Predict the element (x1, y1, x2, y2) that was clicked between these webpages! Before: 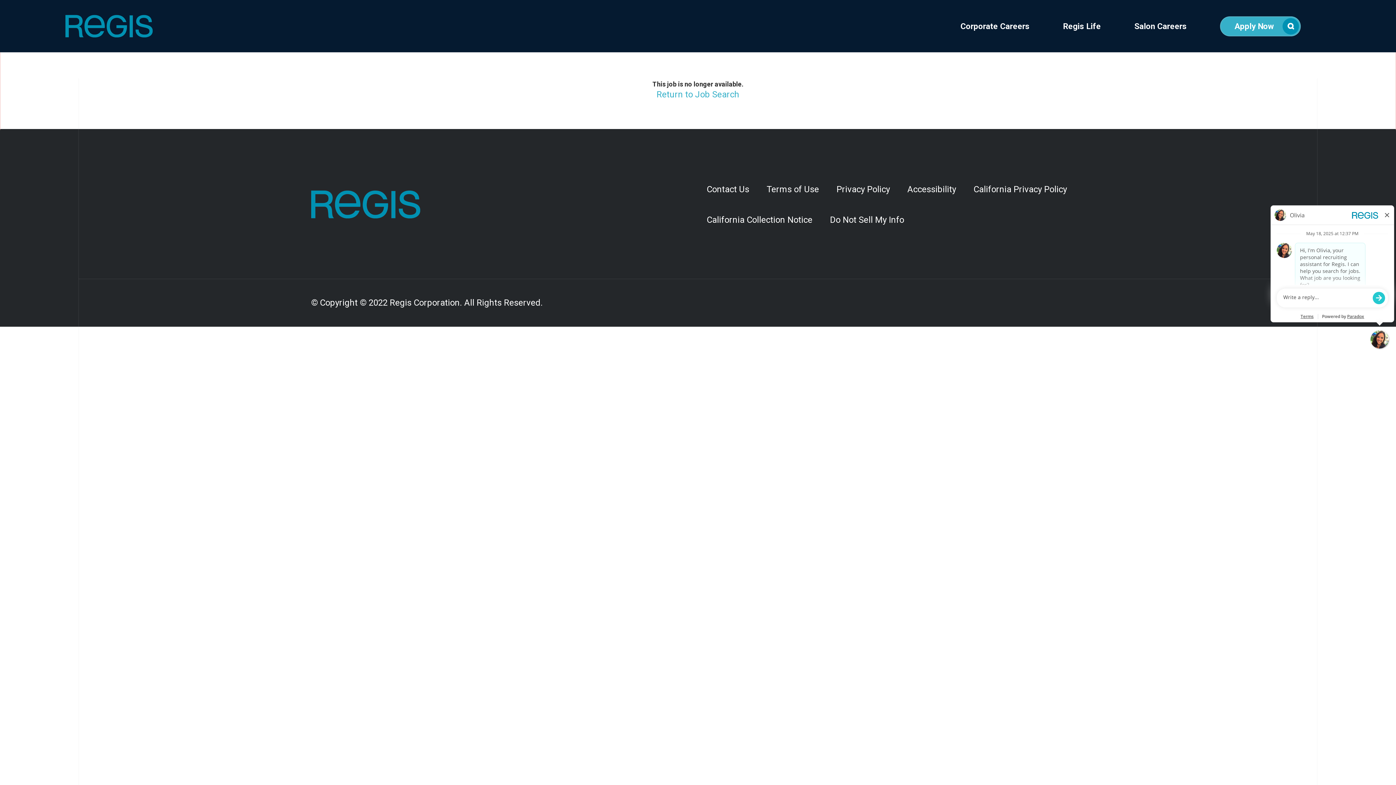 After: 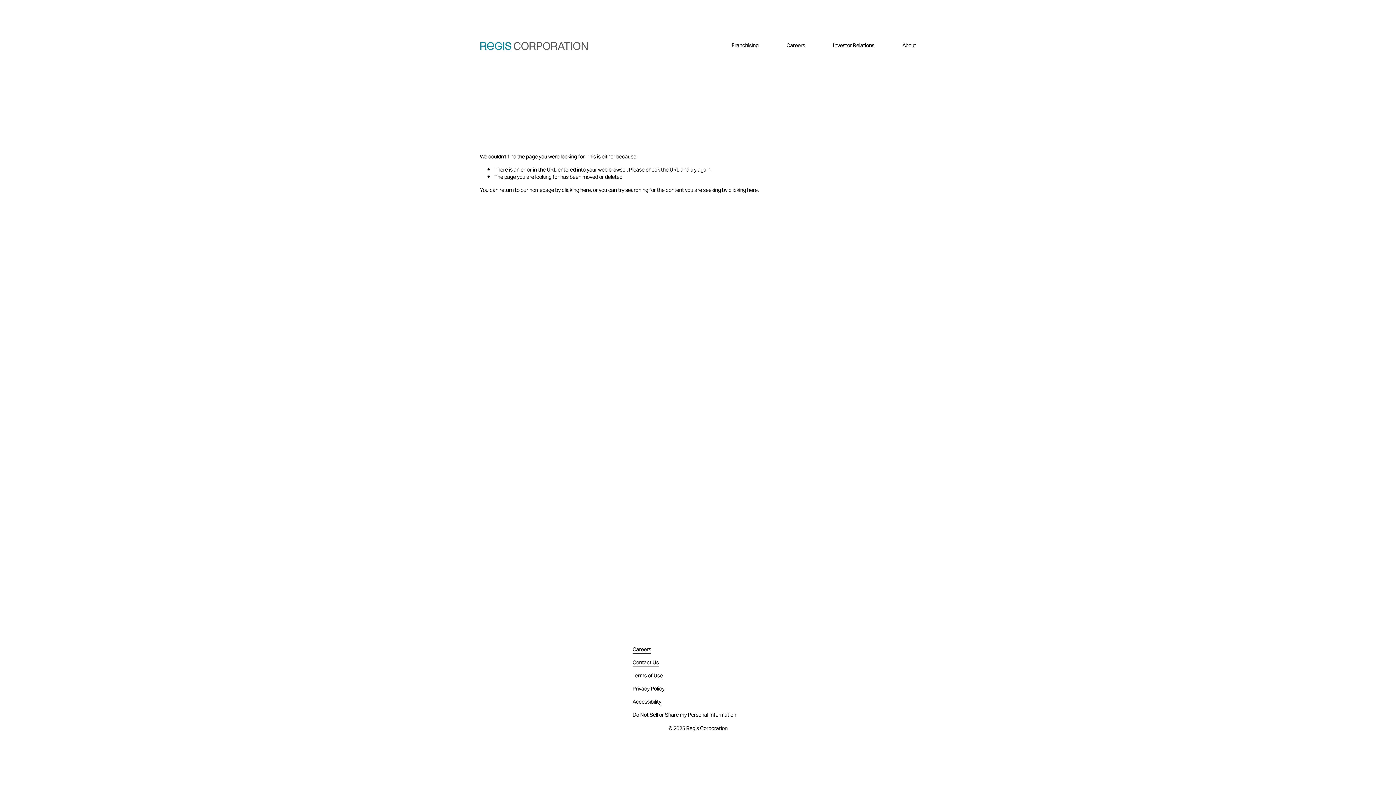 Action: label: Do Not Sell My Info bbox: (821, 204, 913, 235)